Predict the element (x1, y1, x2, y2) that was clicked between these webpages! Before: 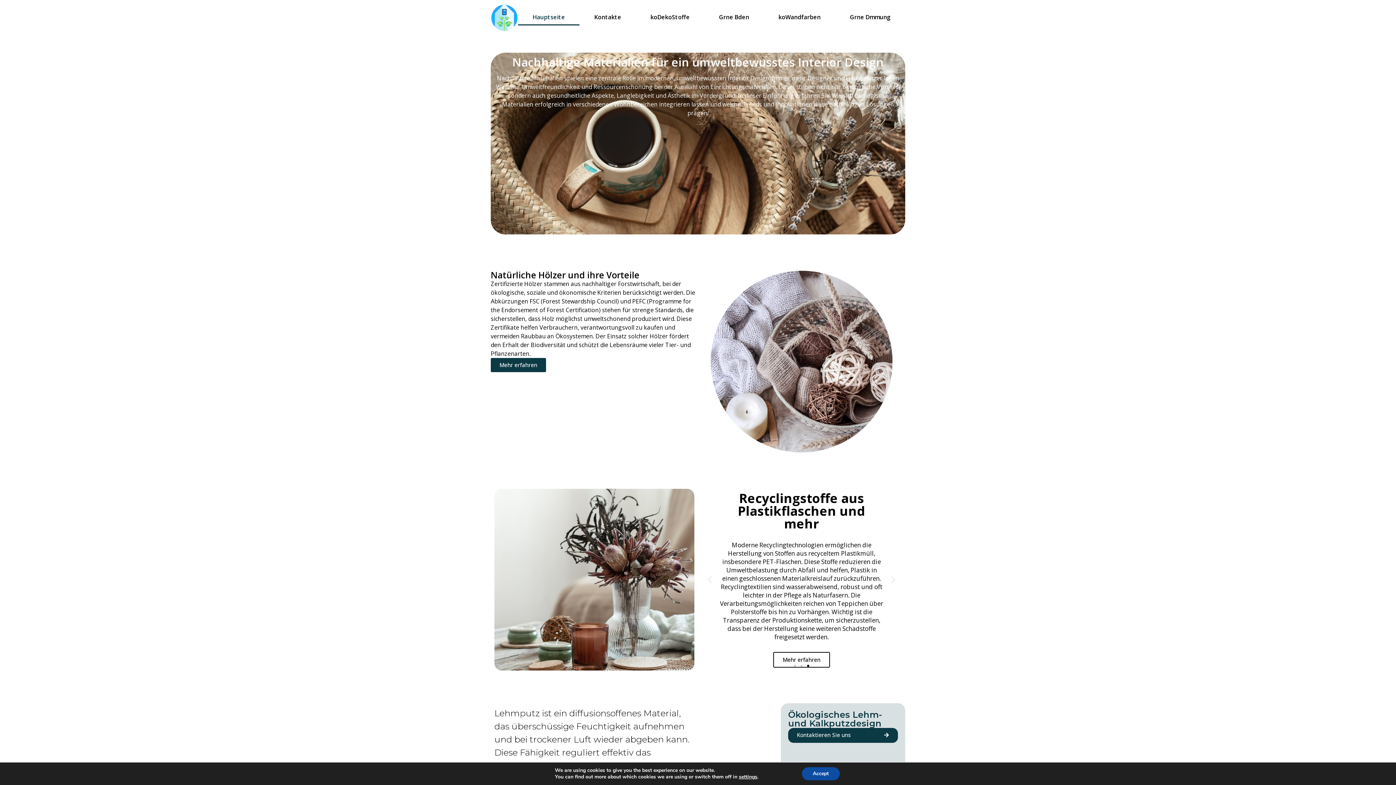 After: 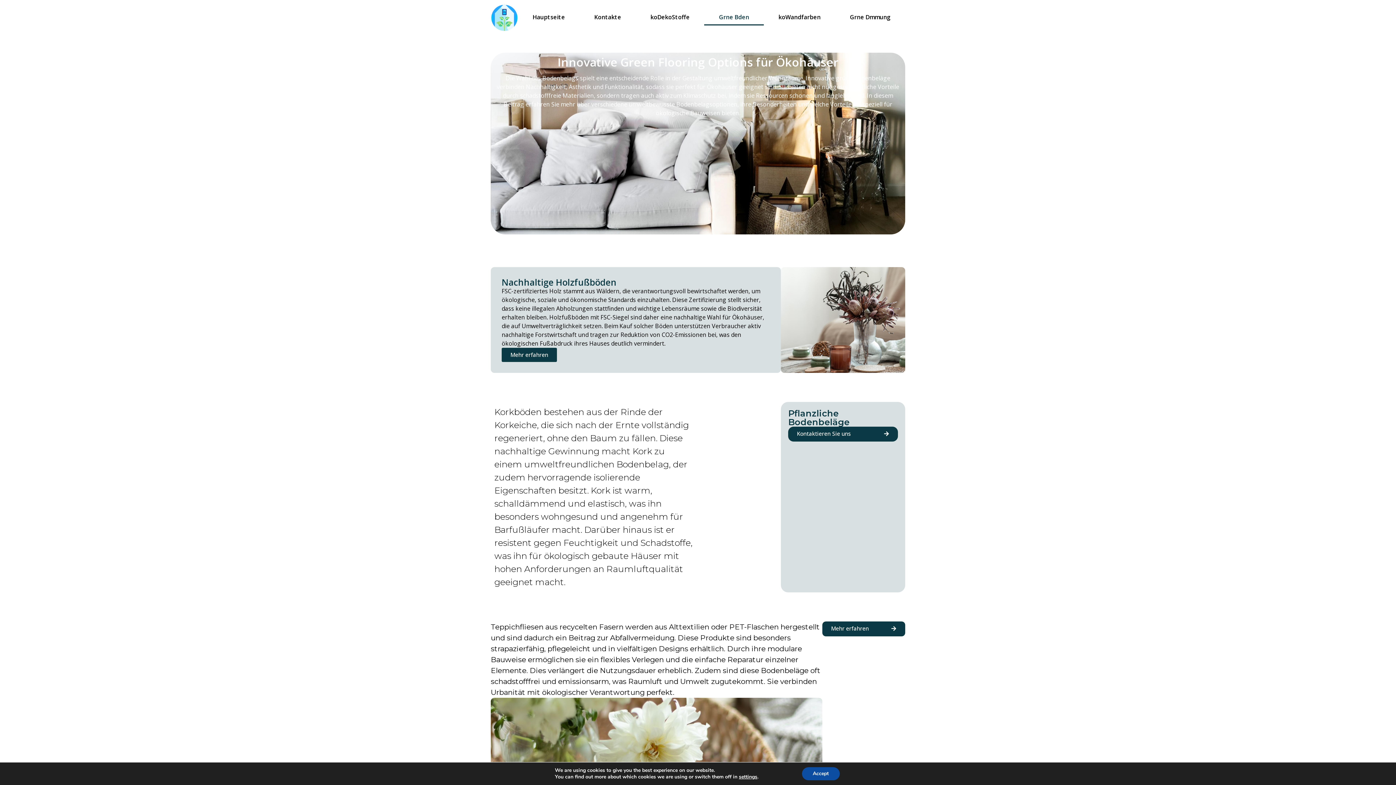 Action: label: Grne Bden bbox: (704, 8, 763, 25)